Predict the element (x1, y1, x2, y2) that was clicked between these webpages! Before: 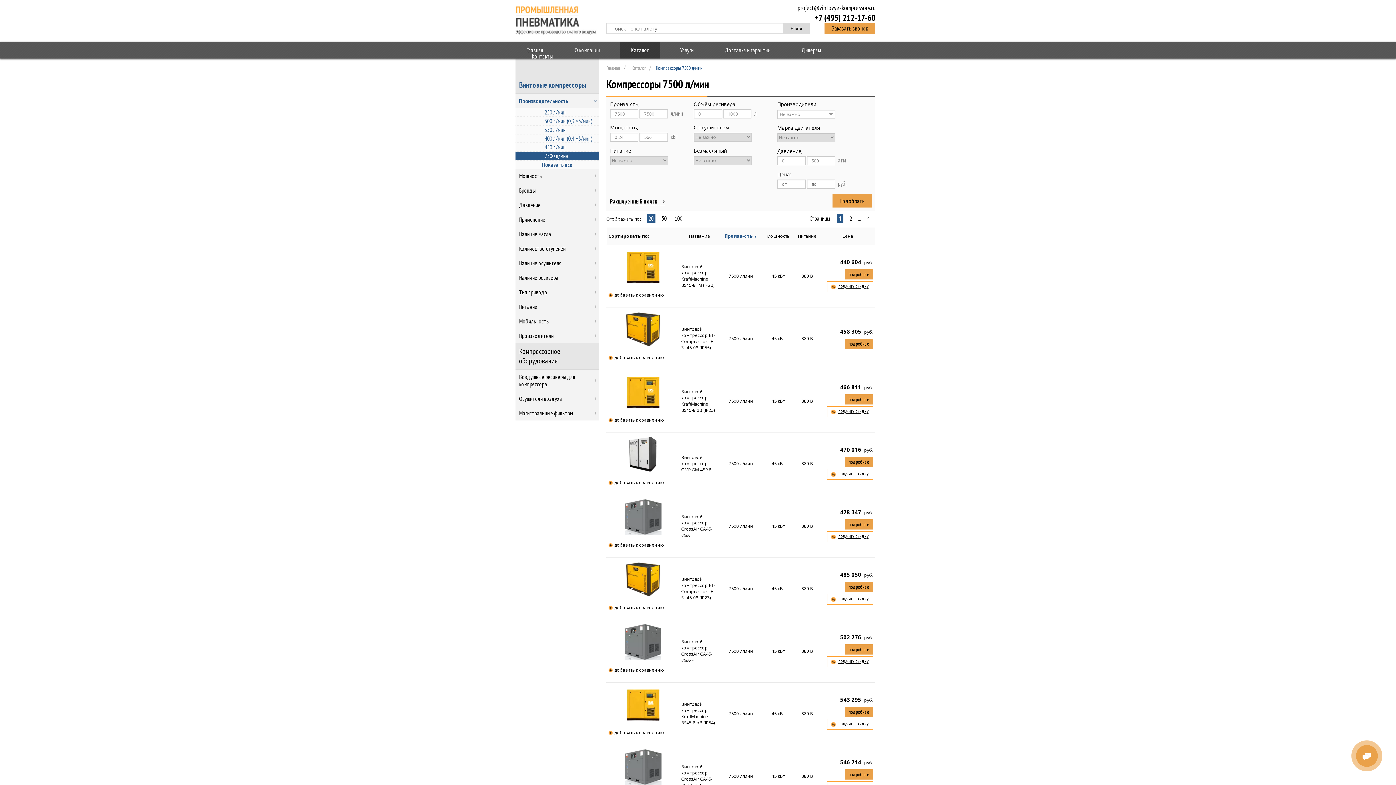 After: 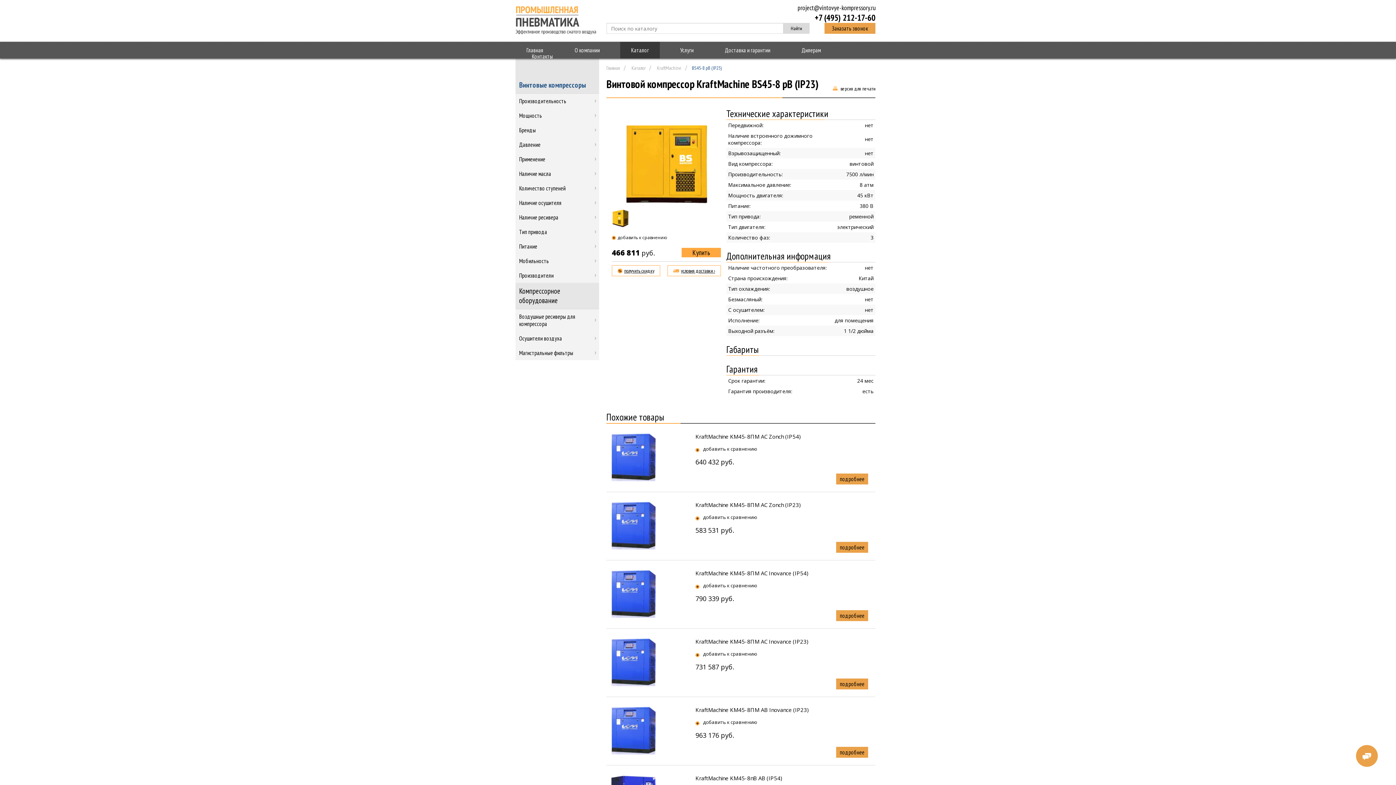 Action: bbox: (625, 405, 661, 411)